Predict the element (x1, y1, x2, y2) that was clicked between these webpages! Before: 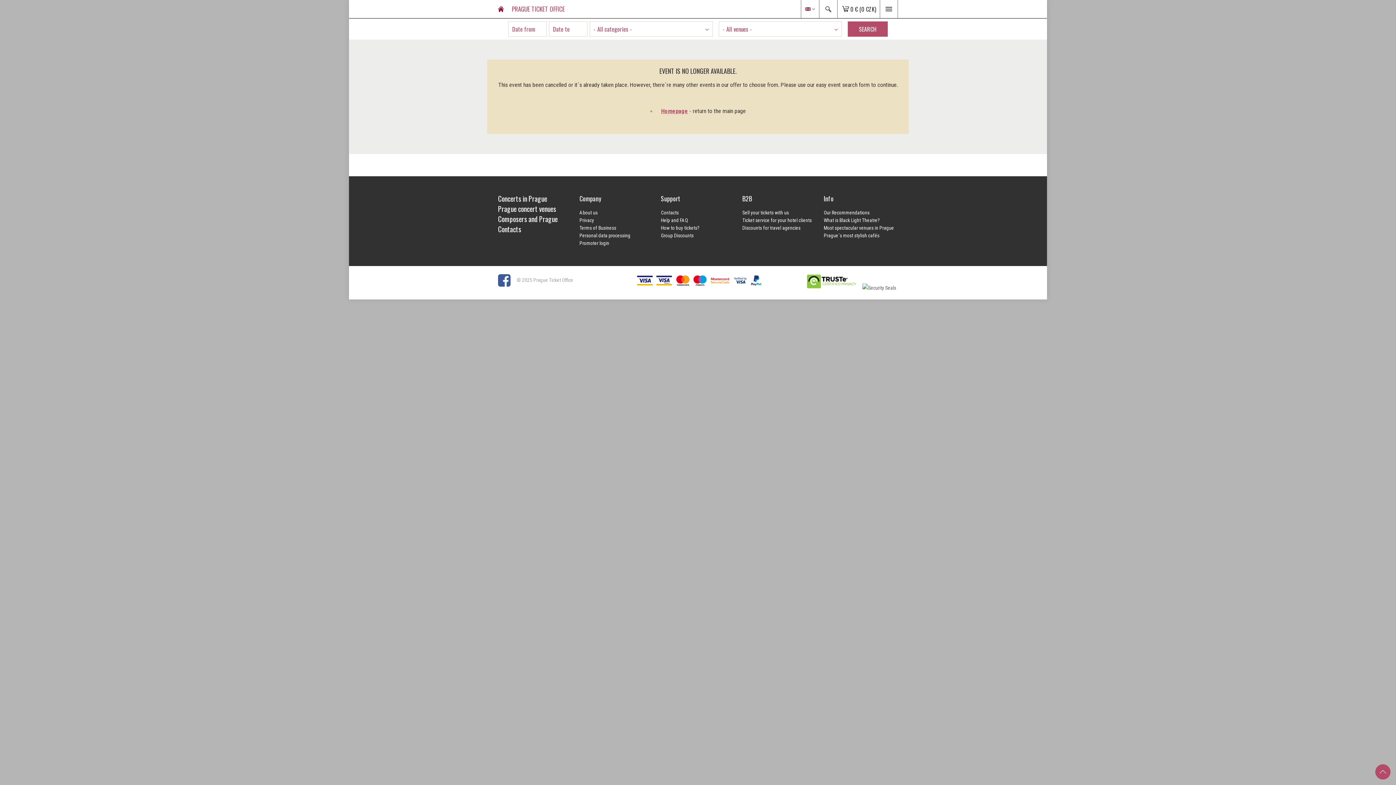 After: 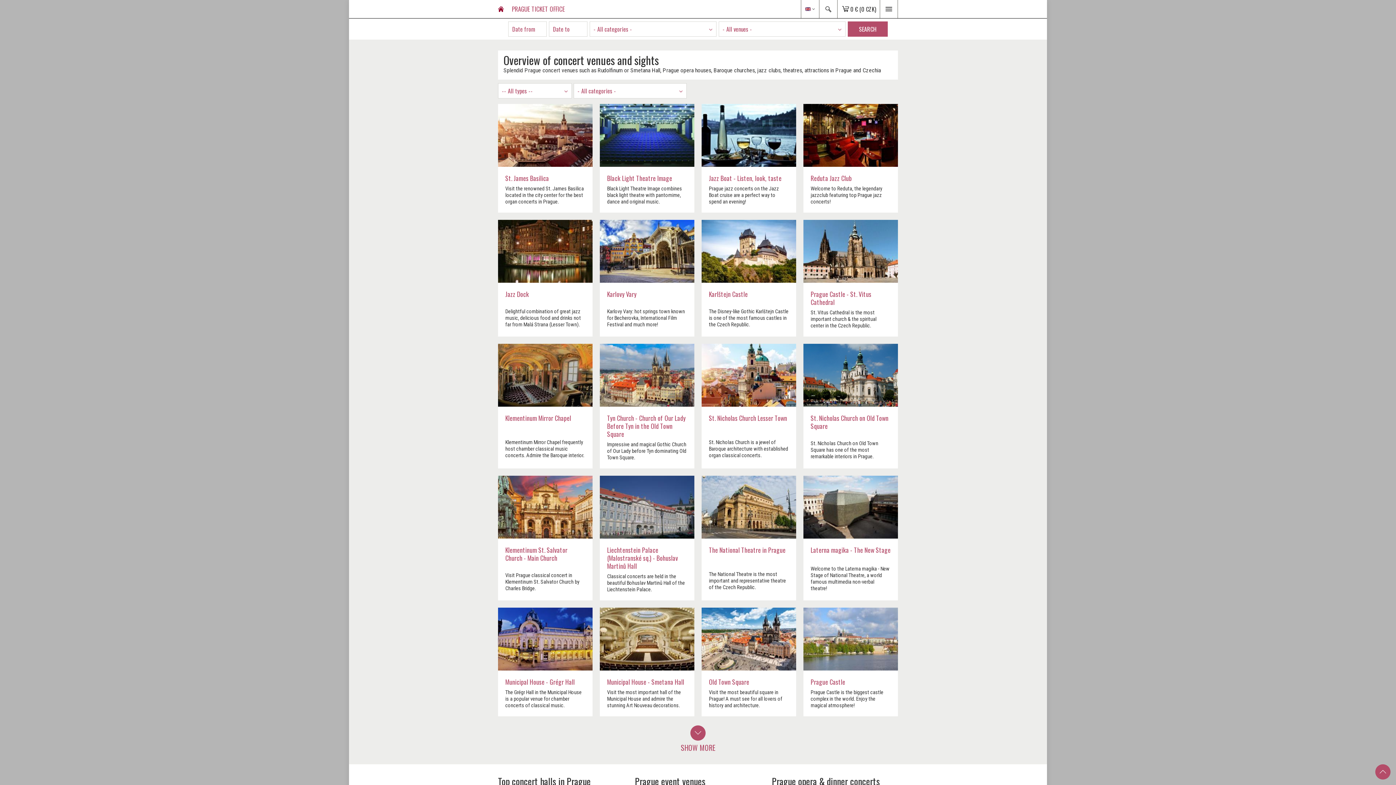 Action: label: Prague concert venues bbox: (498, 204, 572, 213)